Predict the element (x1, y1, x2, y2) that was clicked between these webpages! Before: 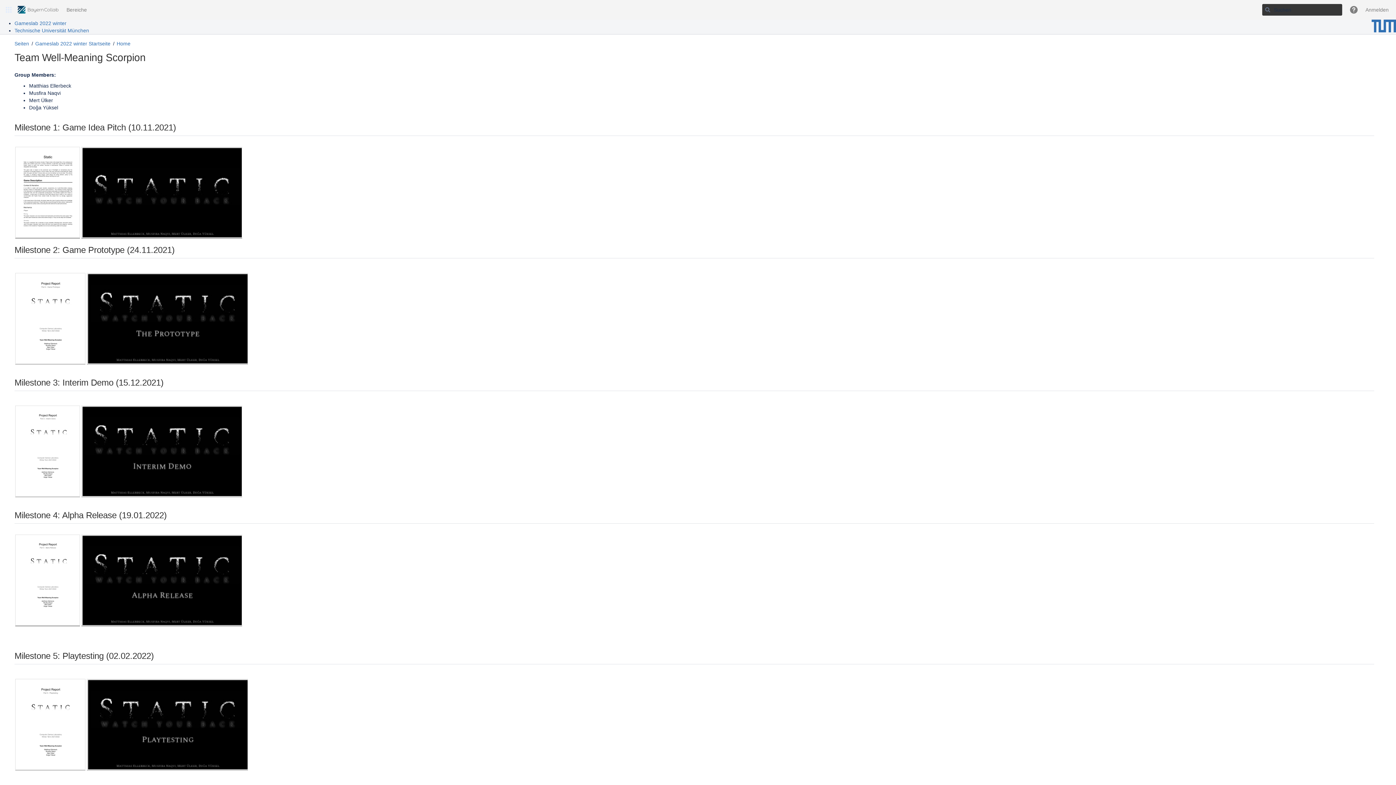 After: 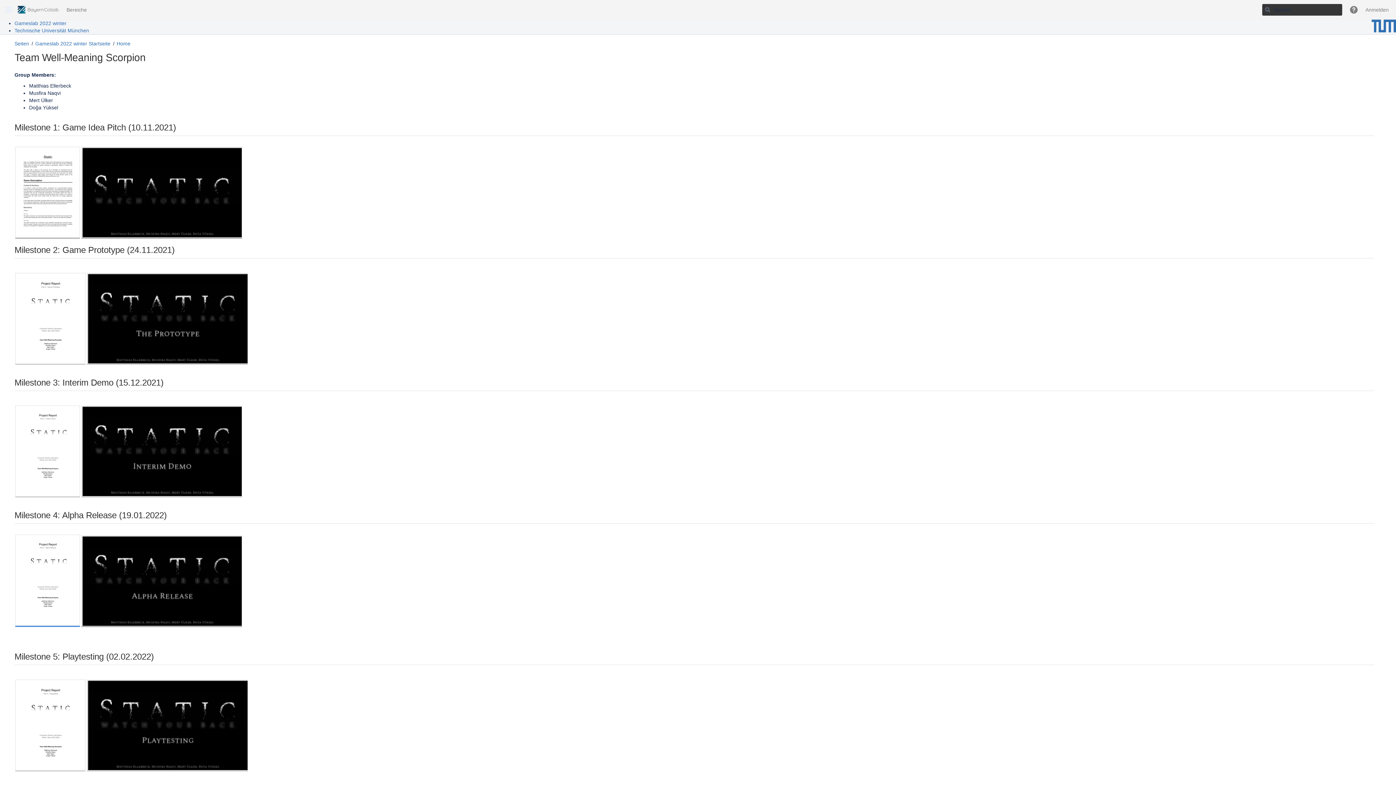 Action: label: Alpha Release Report.pdf bbox: (15, 534, 79, 626)